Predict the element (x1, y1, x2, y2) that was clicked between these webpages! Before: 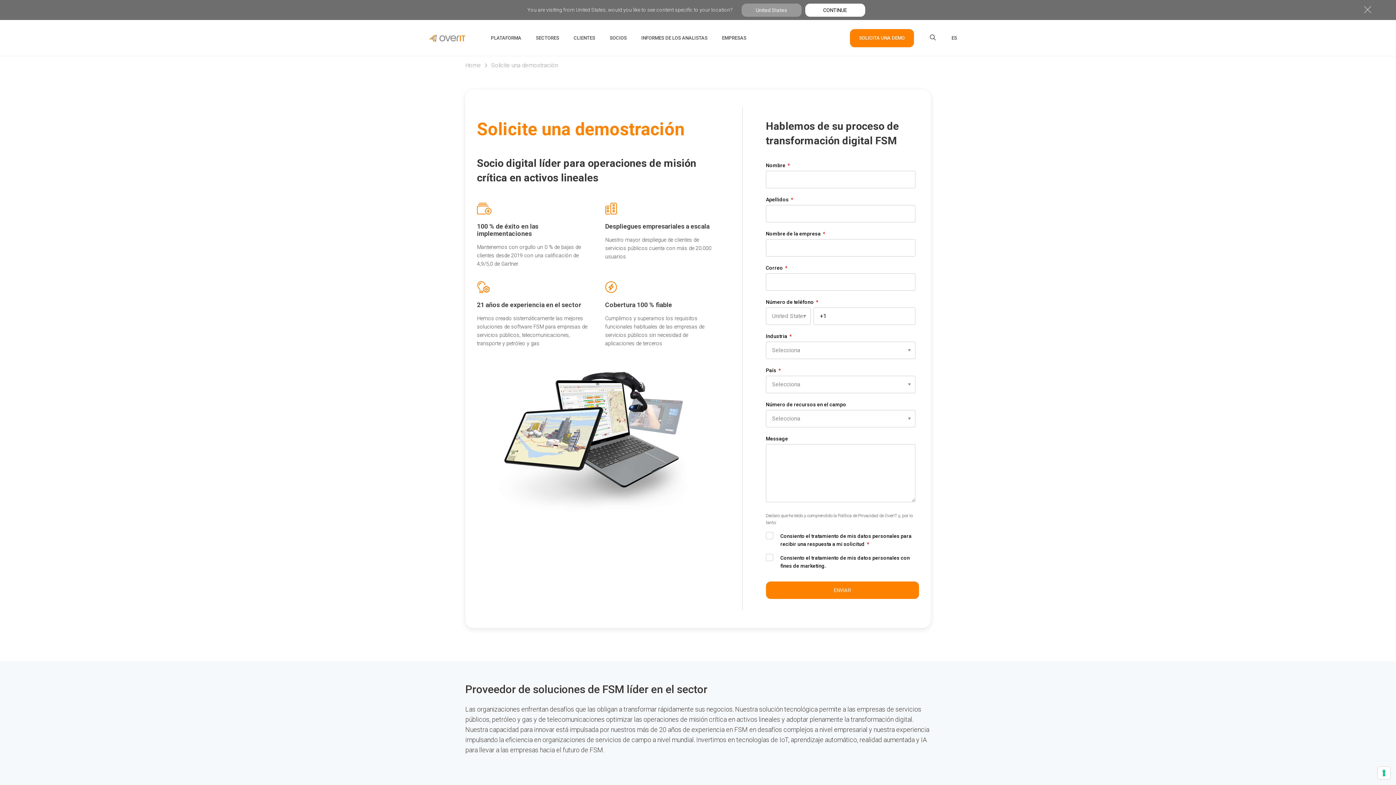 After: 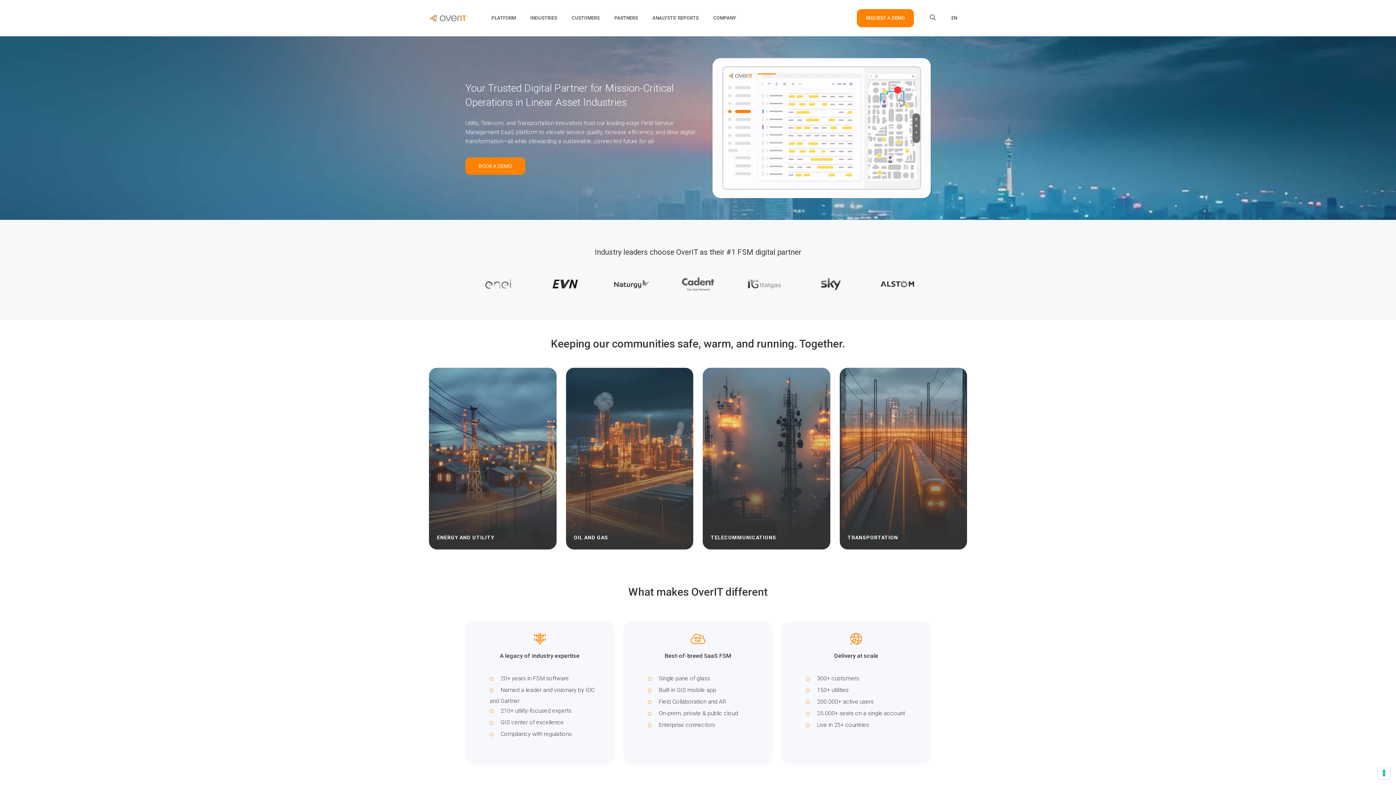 Action: label: United States bbox: (741, 3, 801, 16)